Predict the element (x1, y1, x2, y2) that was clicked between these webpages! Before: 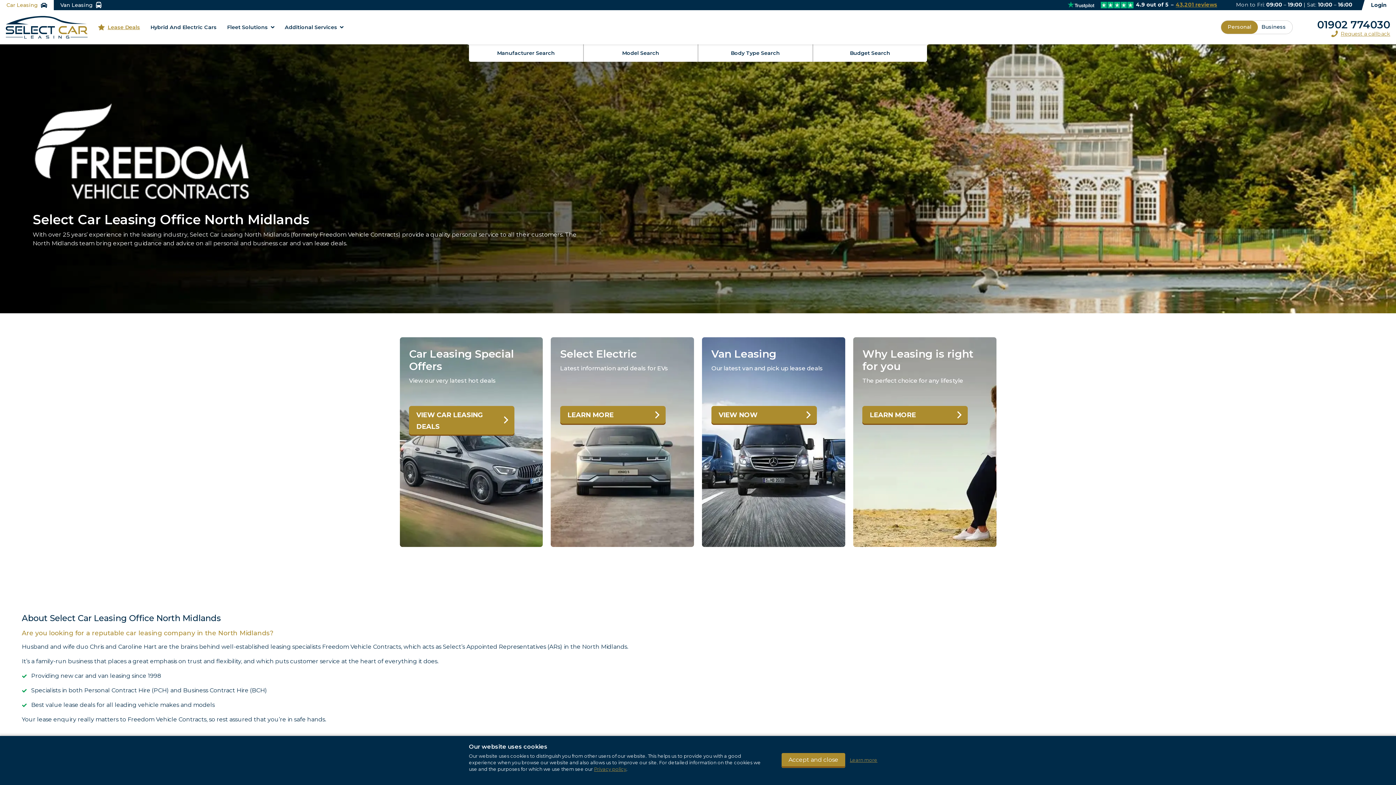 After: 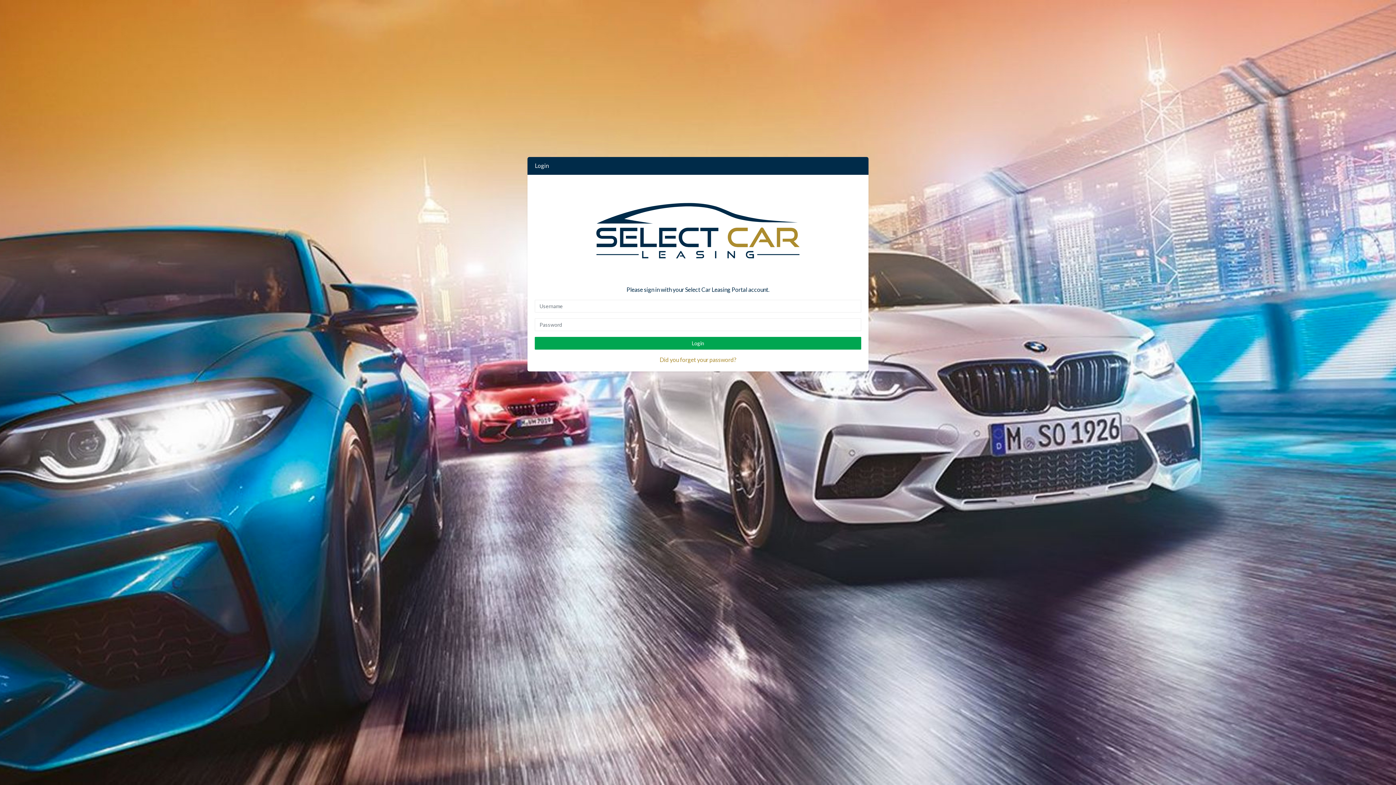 Action: bbox: (1371, 1, 1387, 8) label: Login